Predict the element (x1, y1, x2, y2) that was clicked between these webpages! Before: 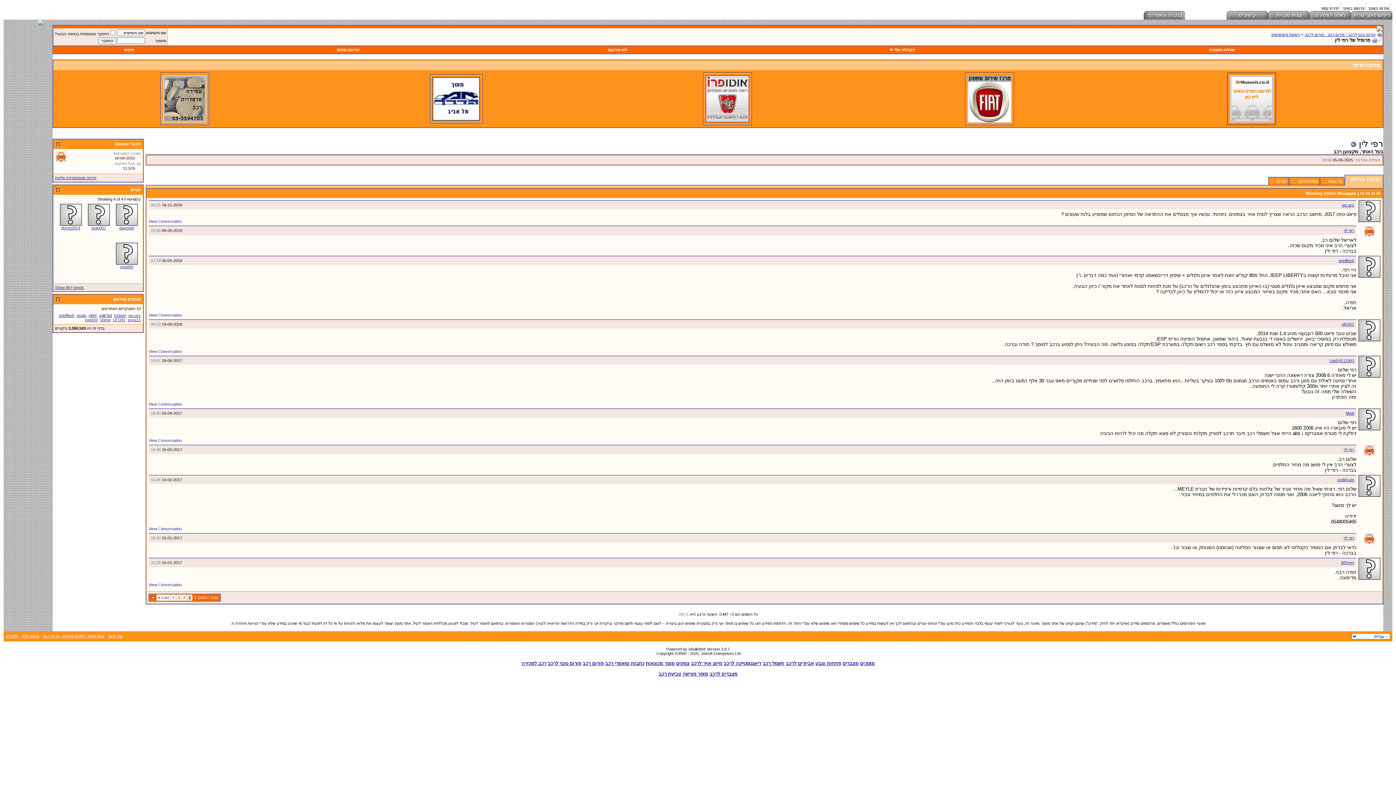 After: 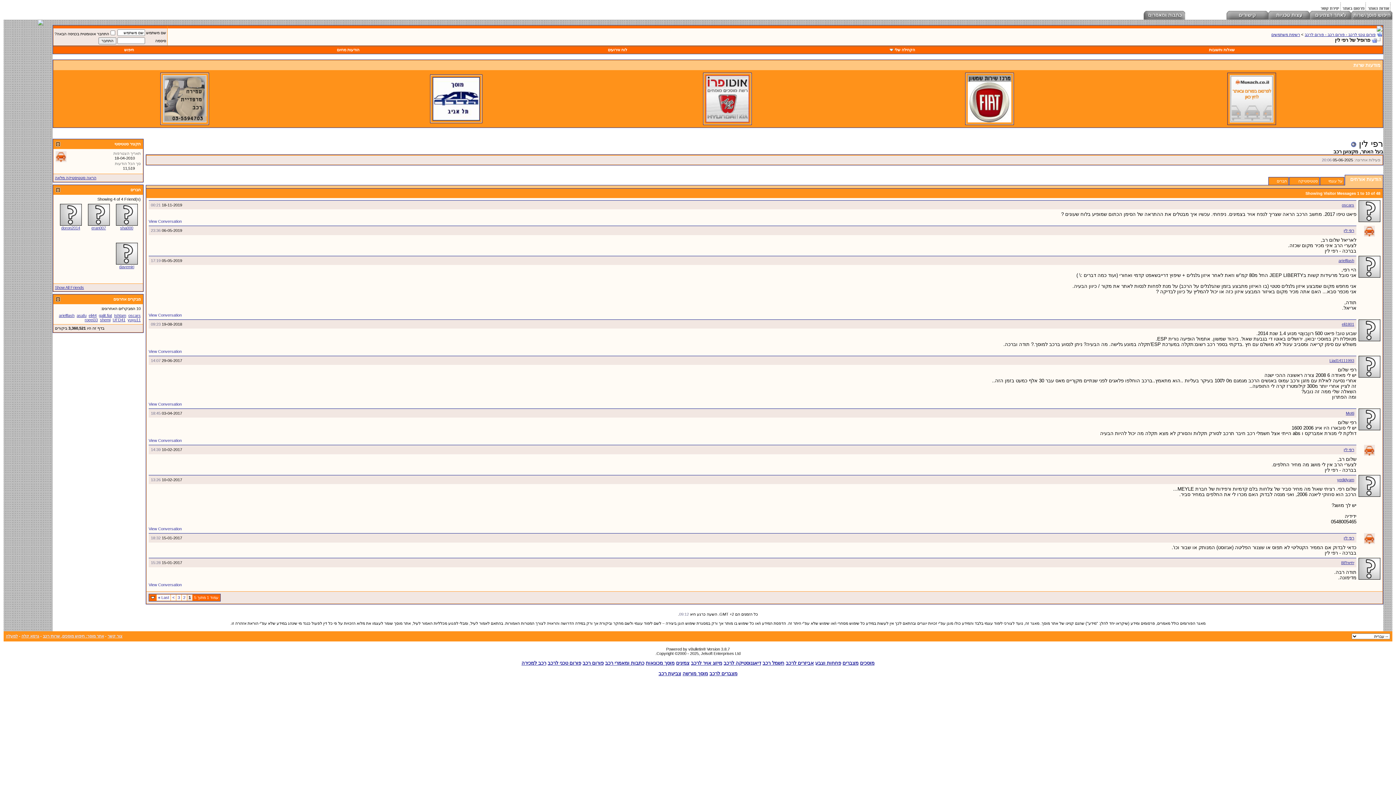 Action: label: רפי לין bbox: (1344, 447, 1354, 452)